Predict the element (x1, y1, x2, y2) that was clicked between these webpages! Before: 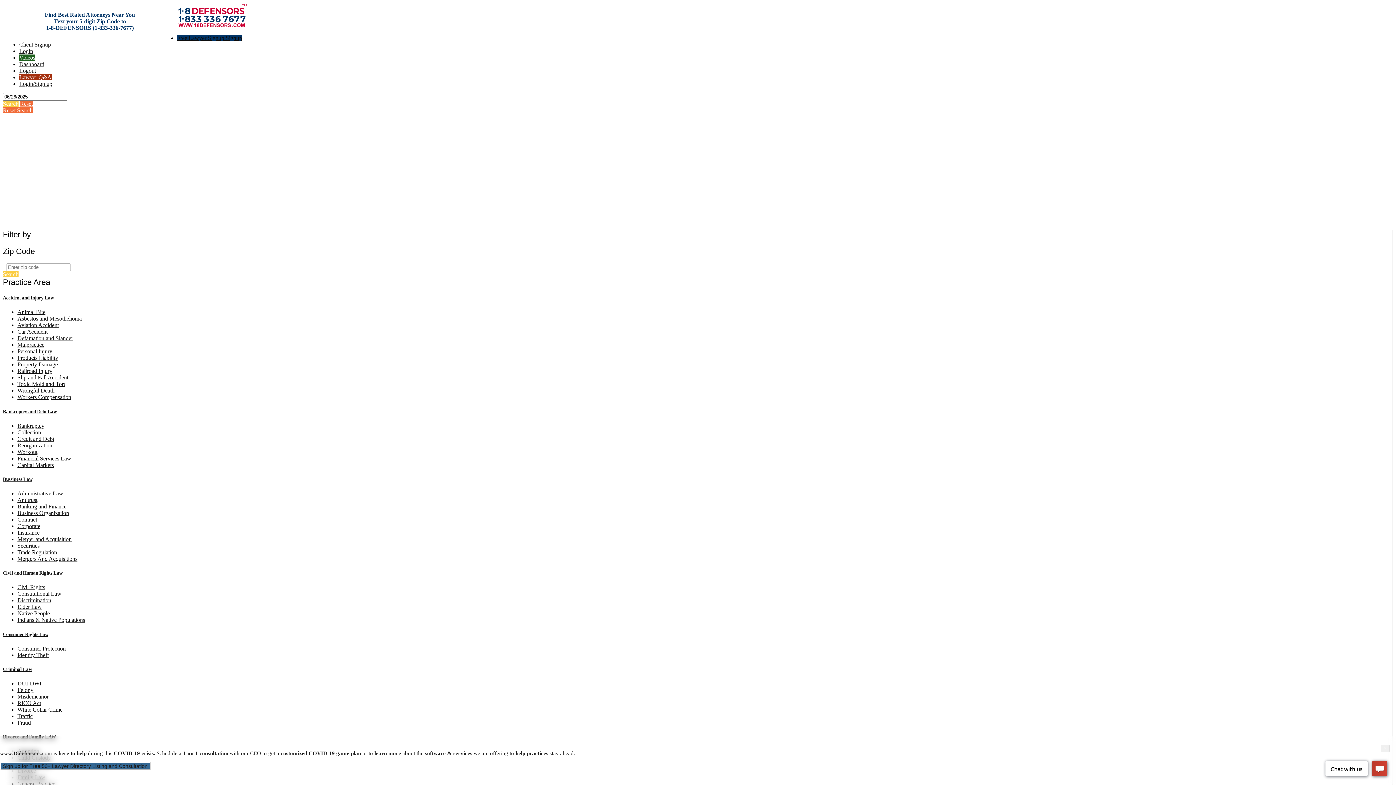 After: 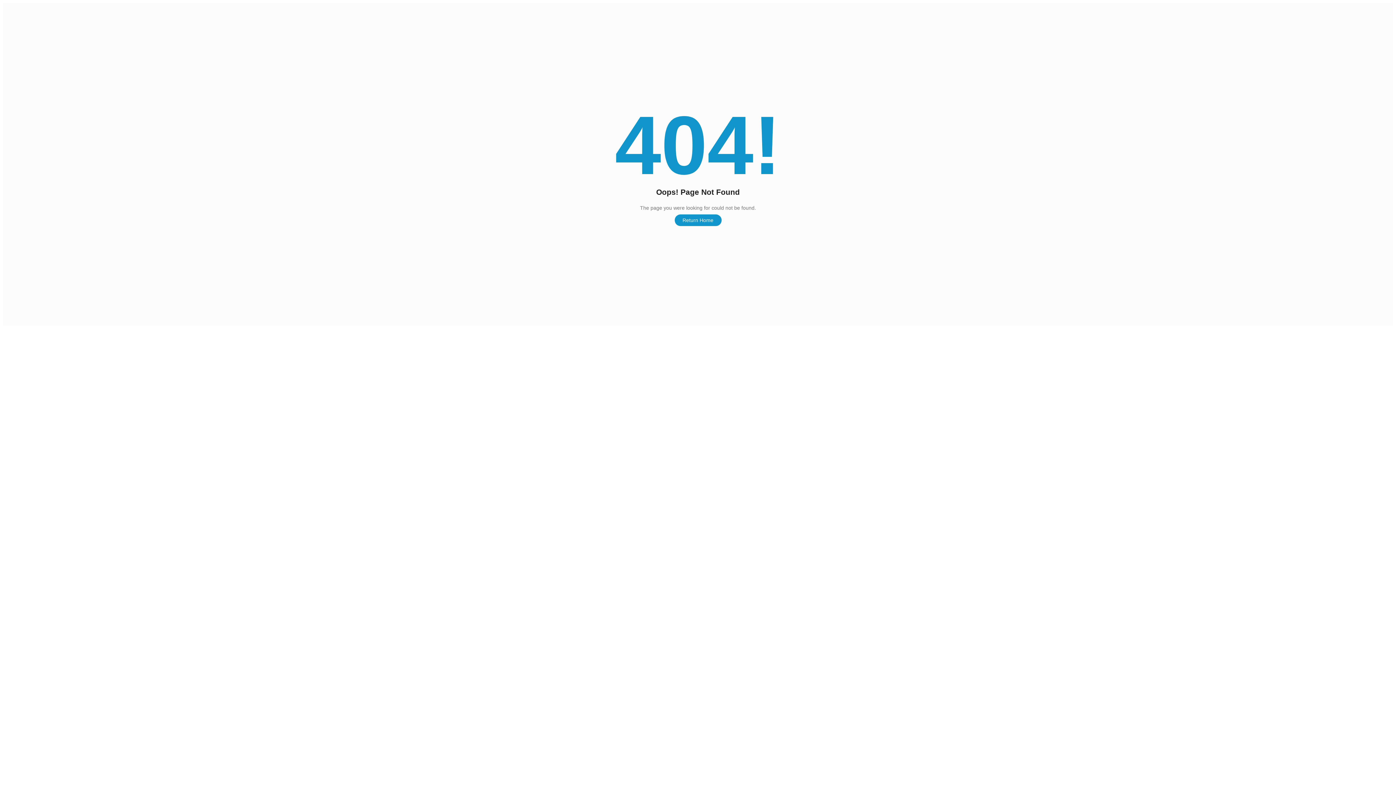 Action: label: Personal Injury bbox: (17, 348, 52, 354)